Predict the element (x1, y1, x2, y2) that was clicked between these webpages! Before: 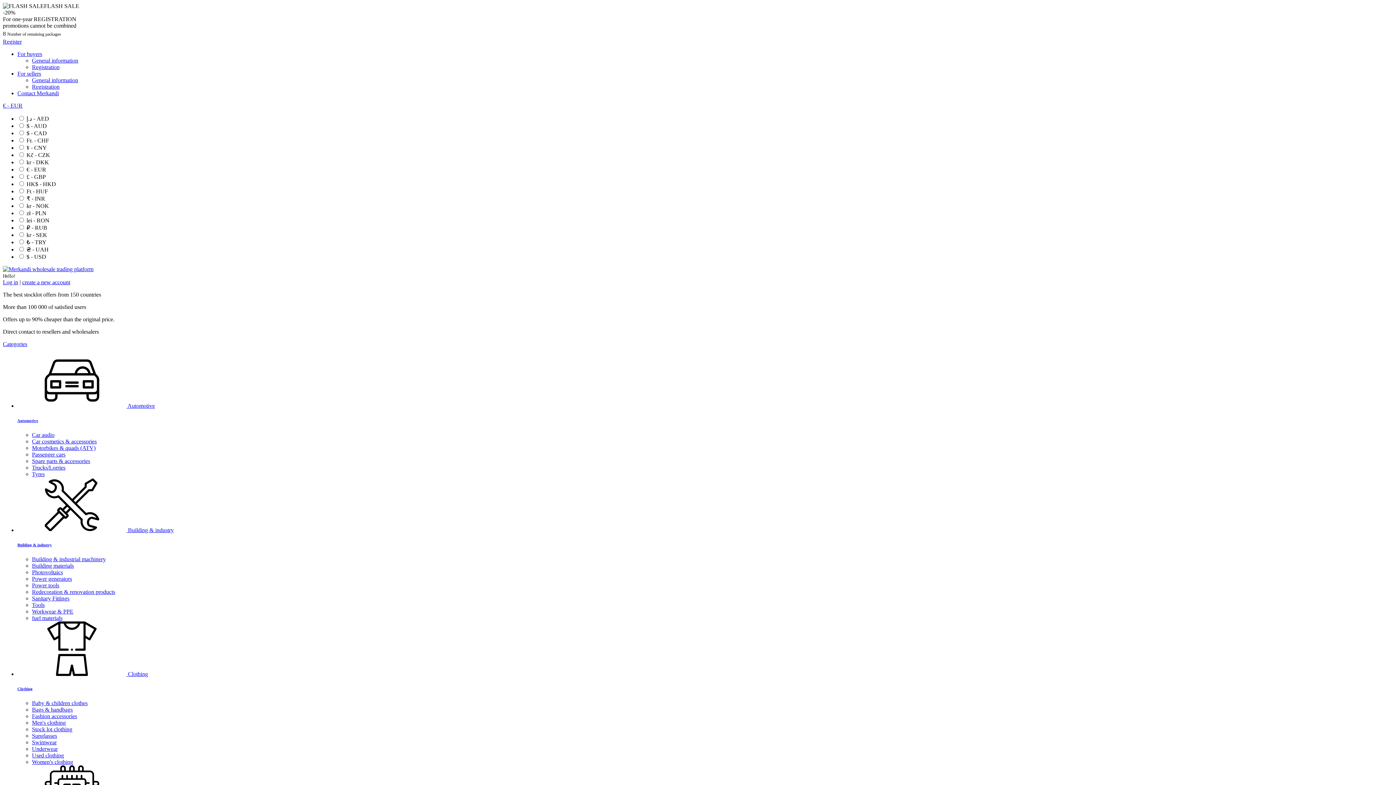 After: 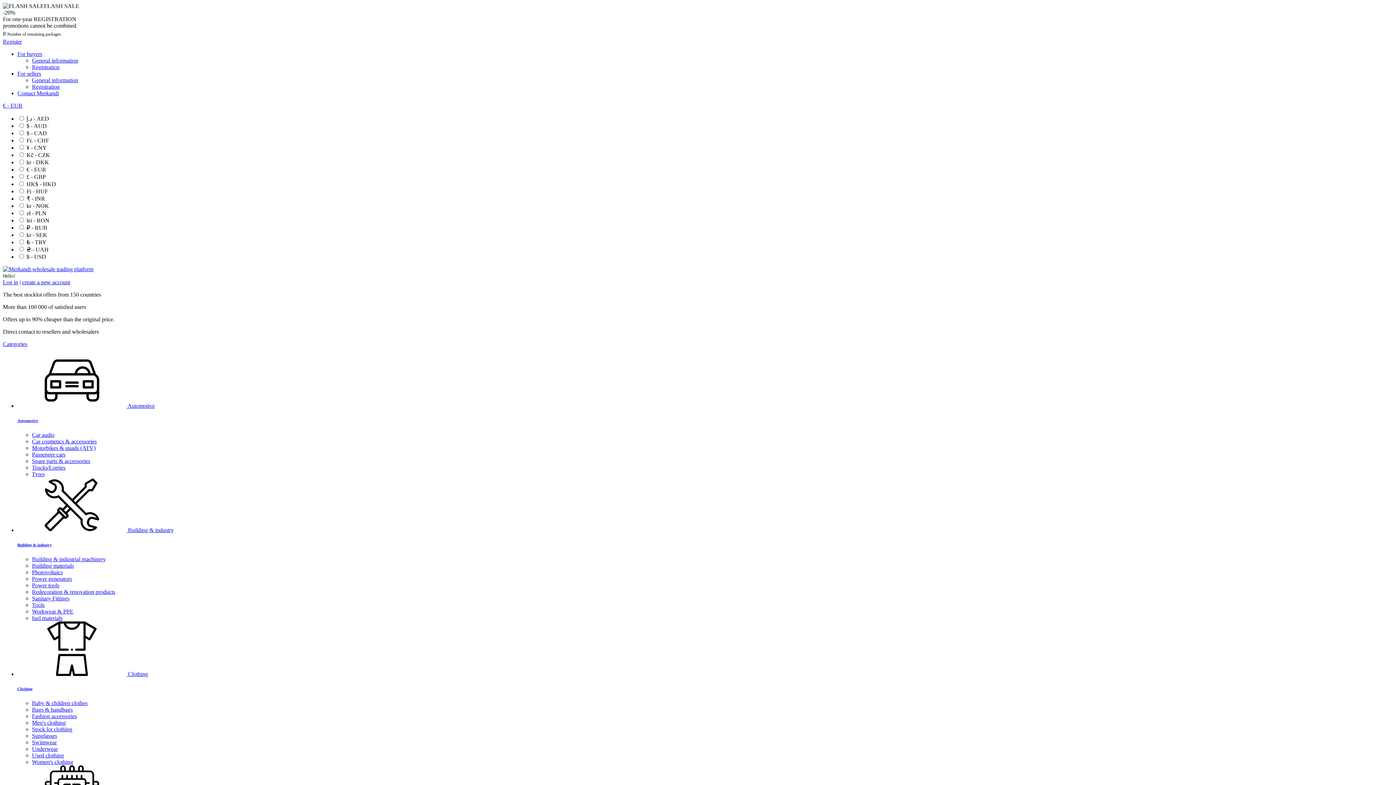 Action: bbox: (32, 719, 65, 726) label: Men's clothing